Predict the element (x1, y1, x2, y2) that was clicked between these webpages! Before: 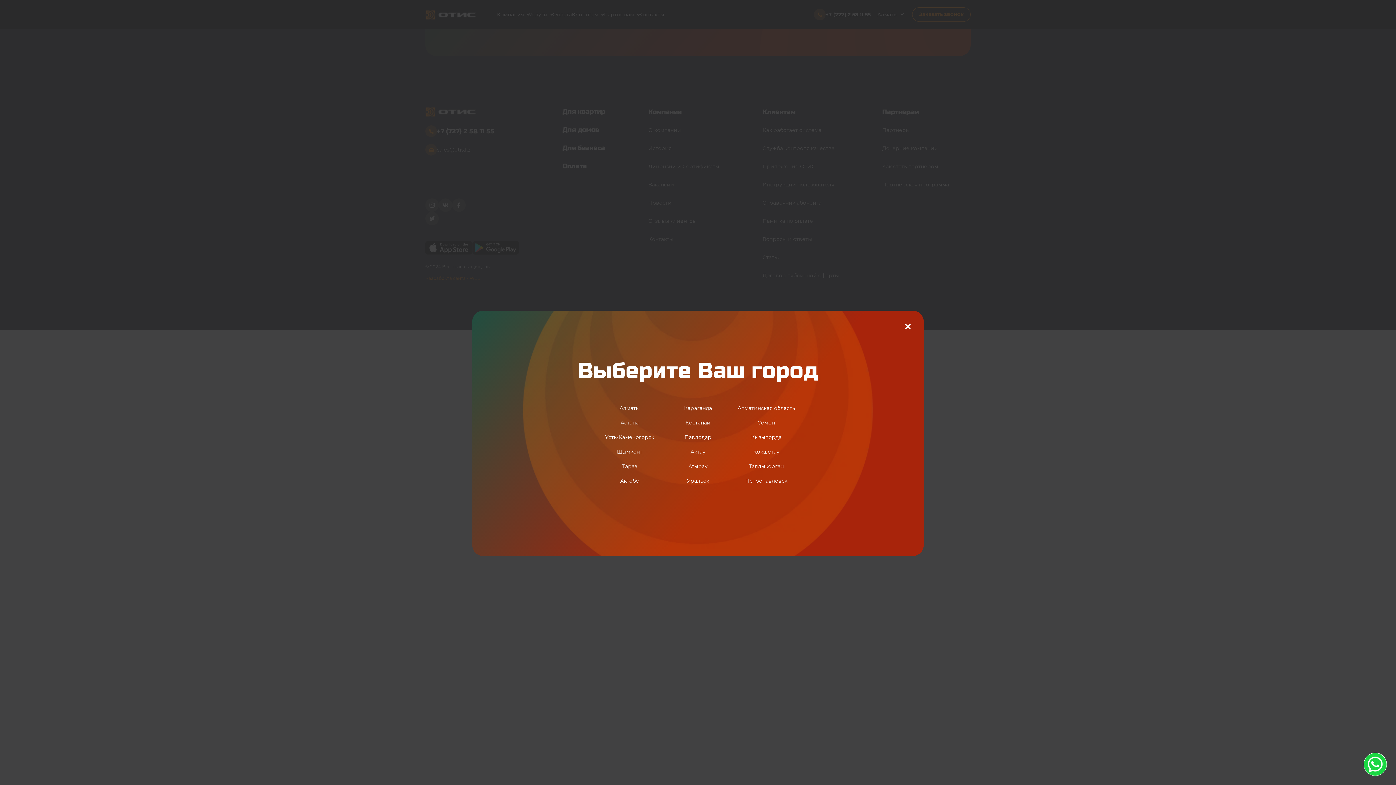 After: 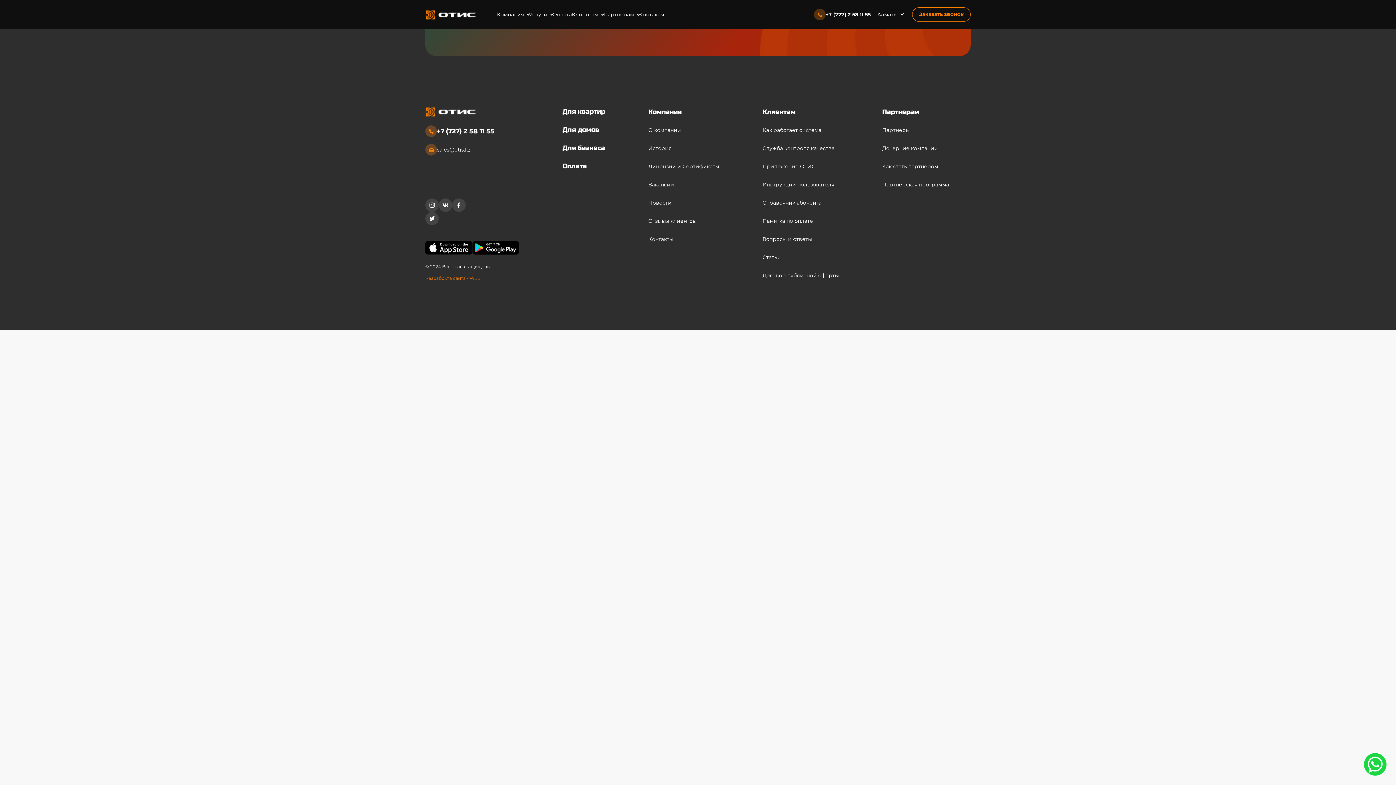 Action: bbox: (905, 323, 910, 329)